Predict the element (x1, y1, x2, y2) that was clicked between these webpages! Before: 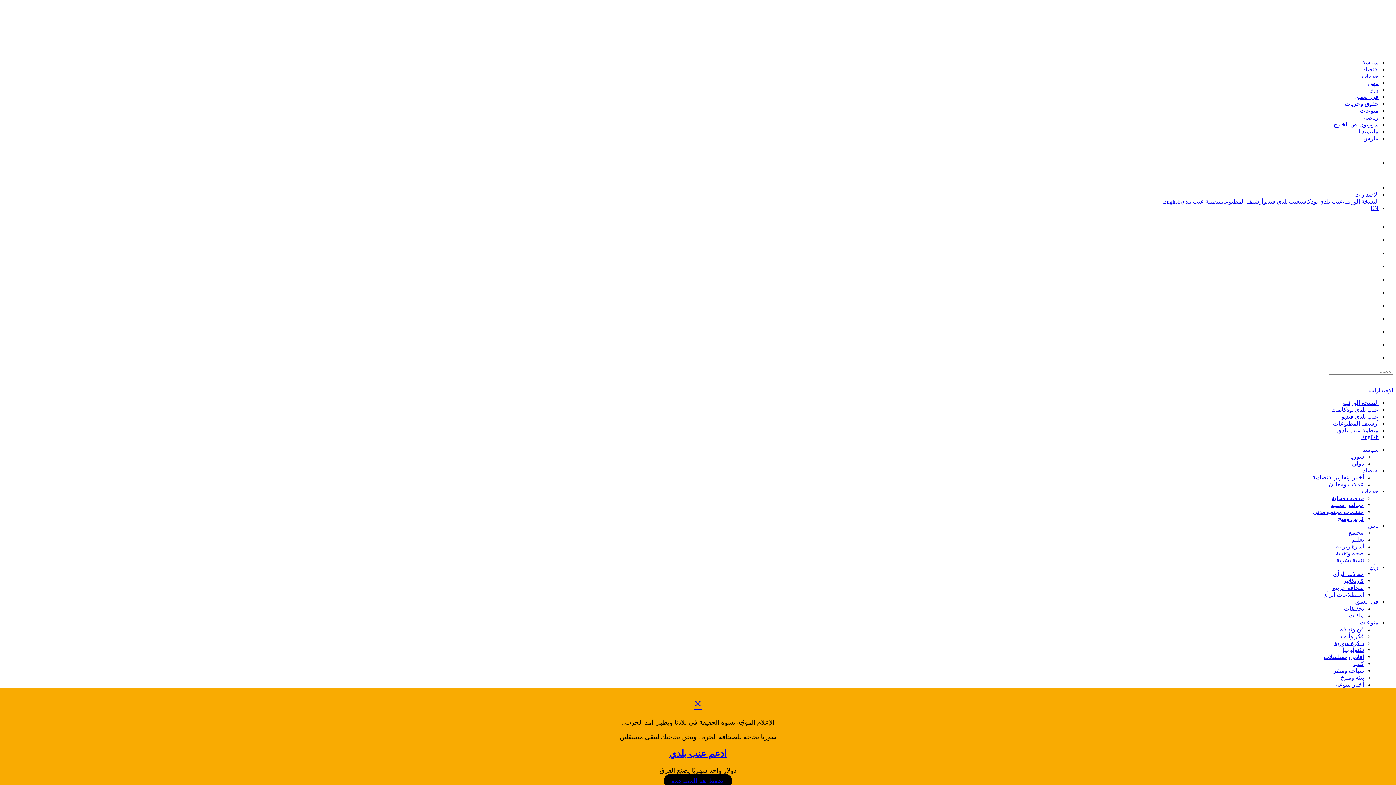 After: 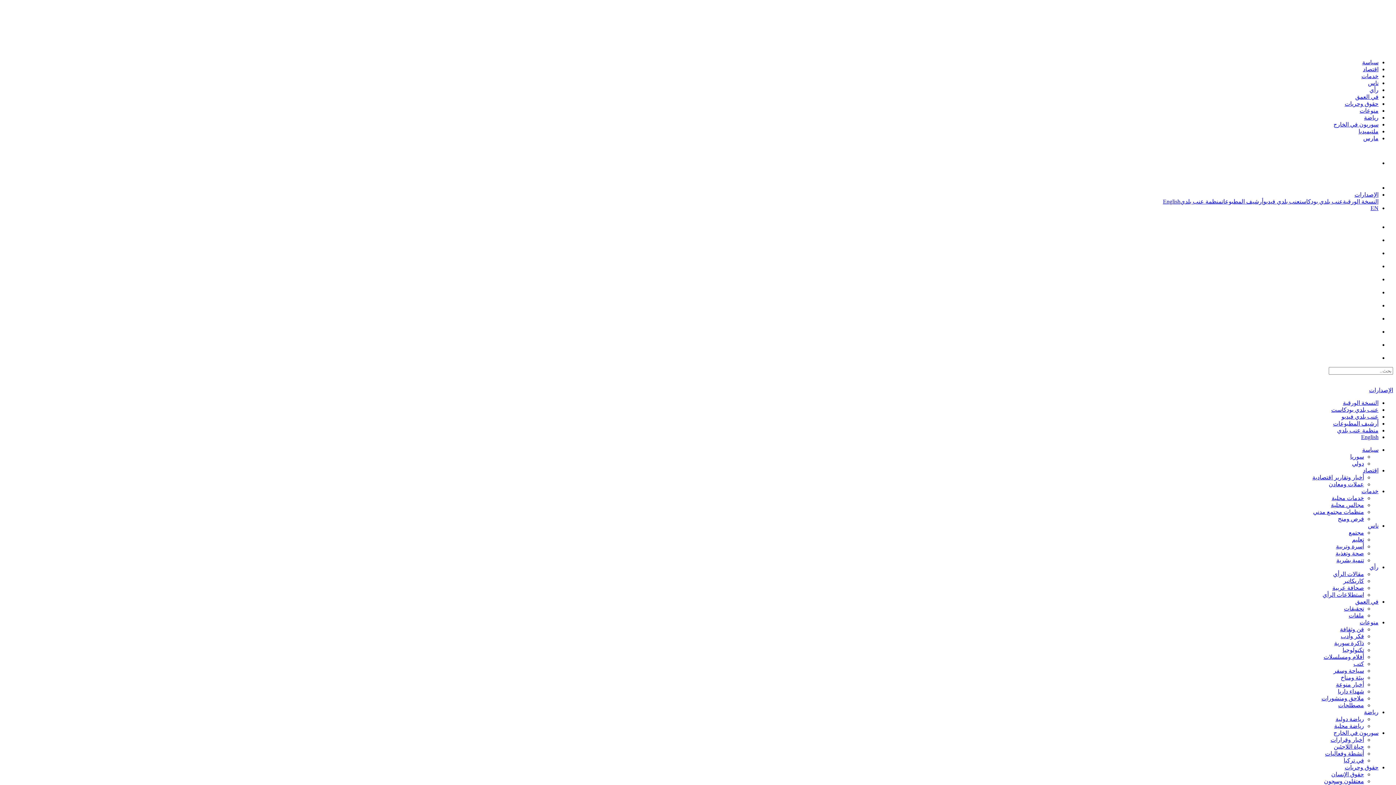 Action: bbox: (1367, 263, 1378, 269)